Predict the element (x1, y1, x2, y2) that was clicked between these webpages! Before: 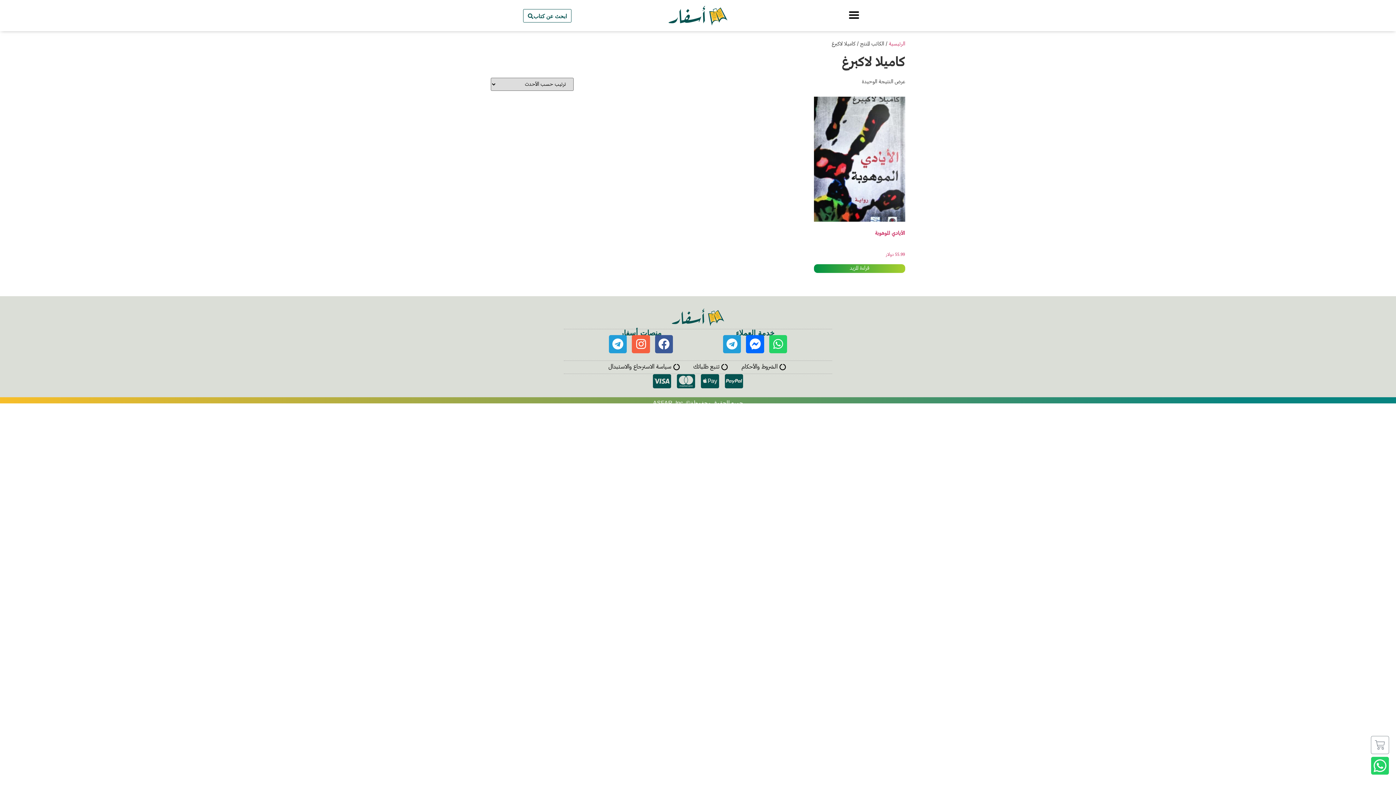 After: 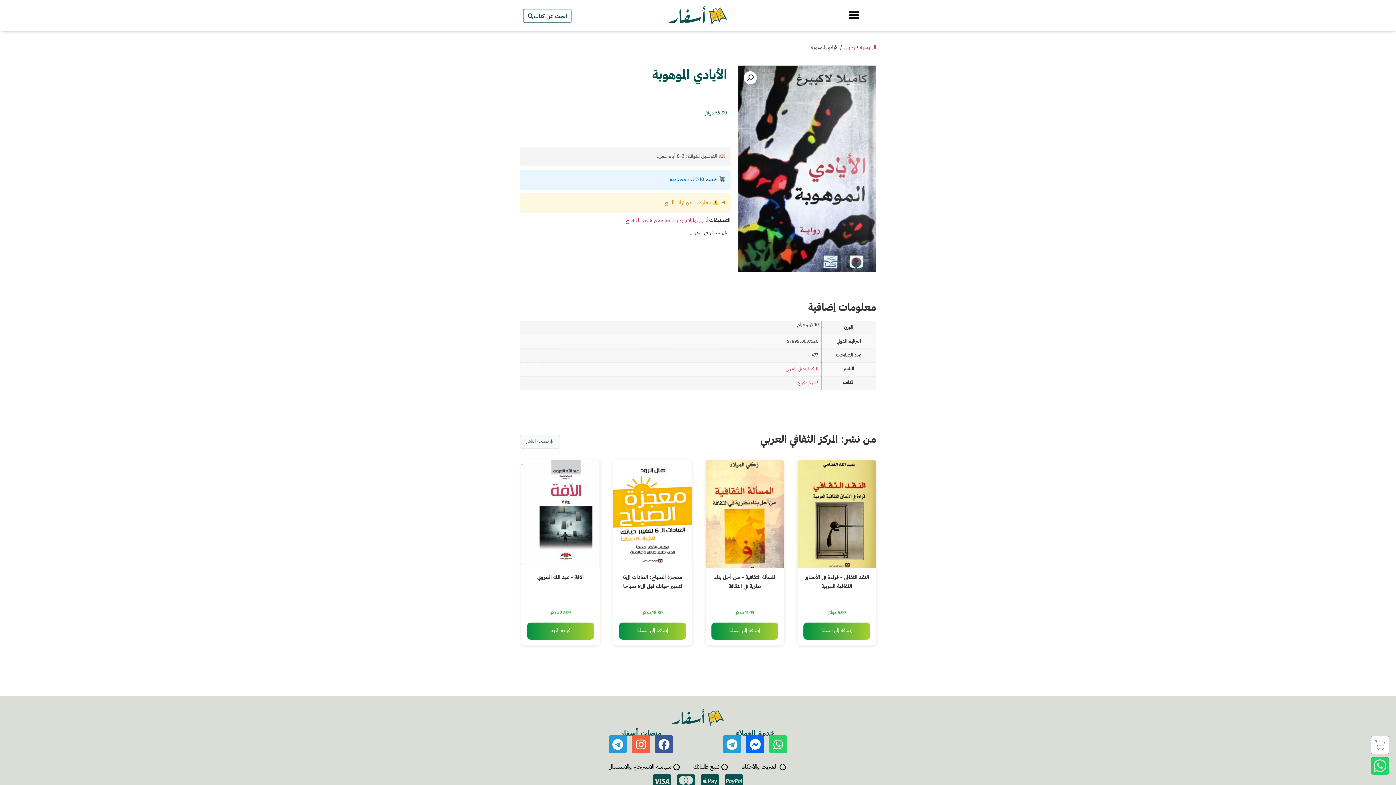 Action: label: الأيادي الموهوبة
55.99 دولار bbox: (814, 96, 905, 258)